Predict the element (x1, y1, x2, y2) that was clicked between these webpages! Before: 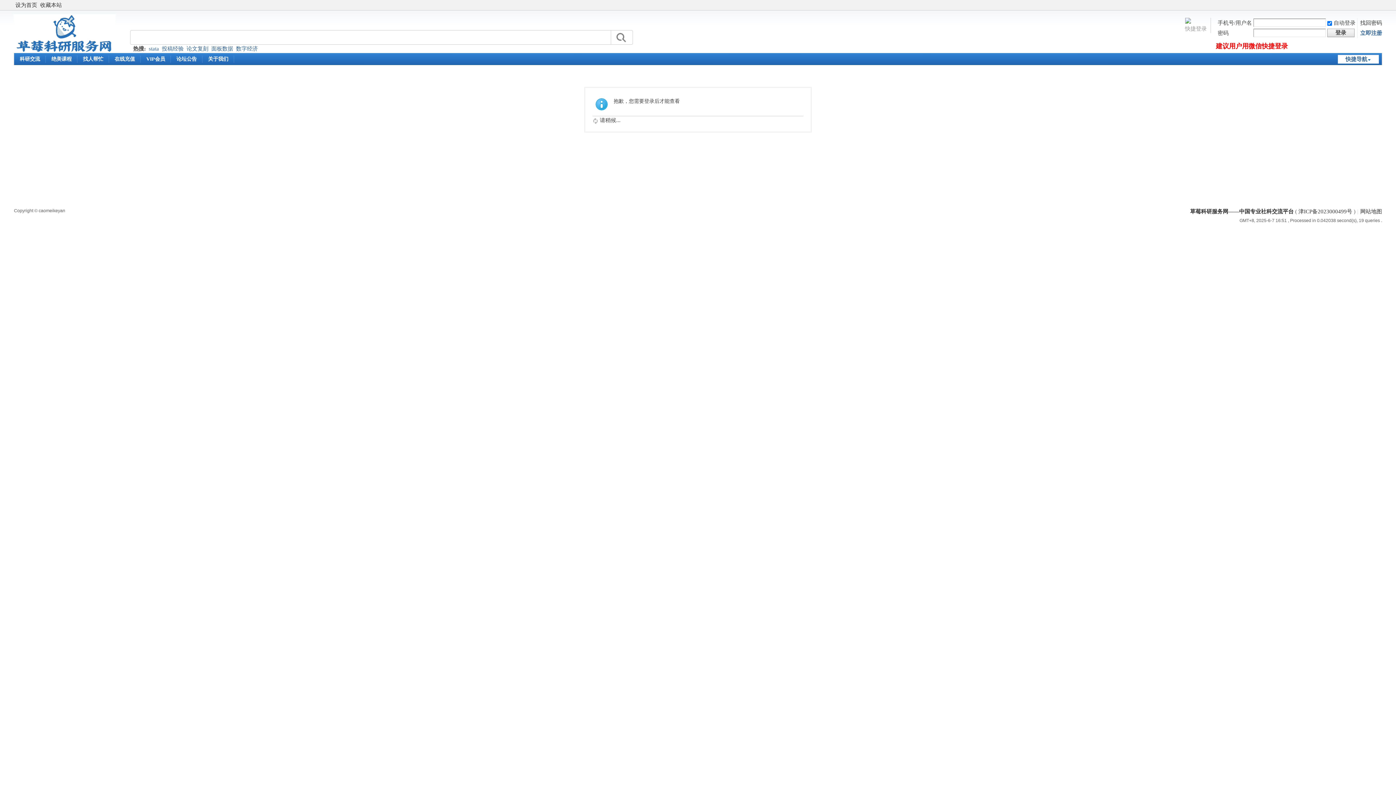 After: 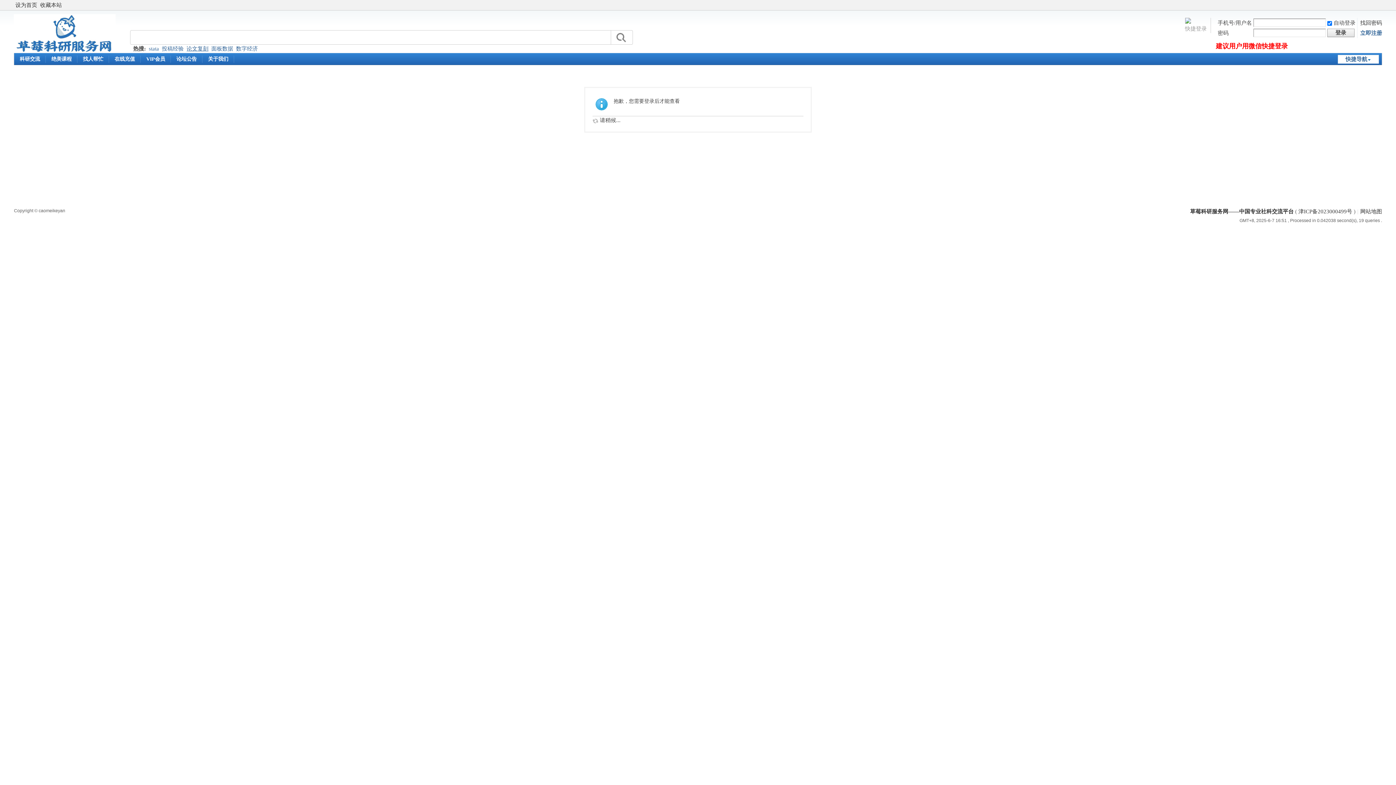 Action: bbox: (186, 44, 208, 52) label: 论文复刻